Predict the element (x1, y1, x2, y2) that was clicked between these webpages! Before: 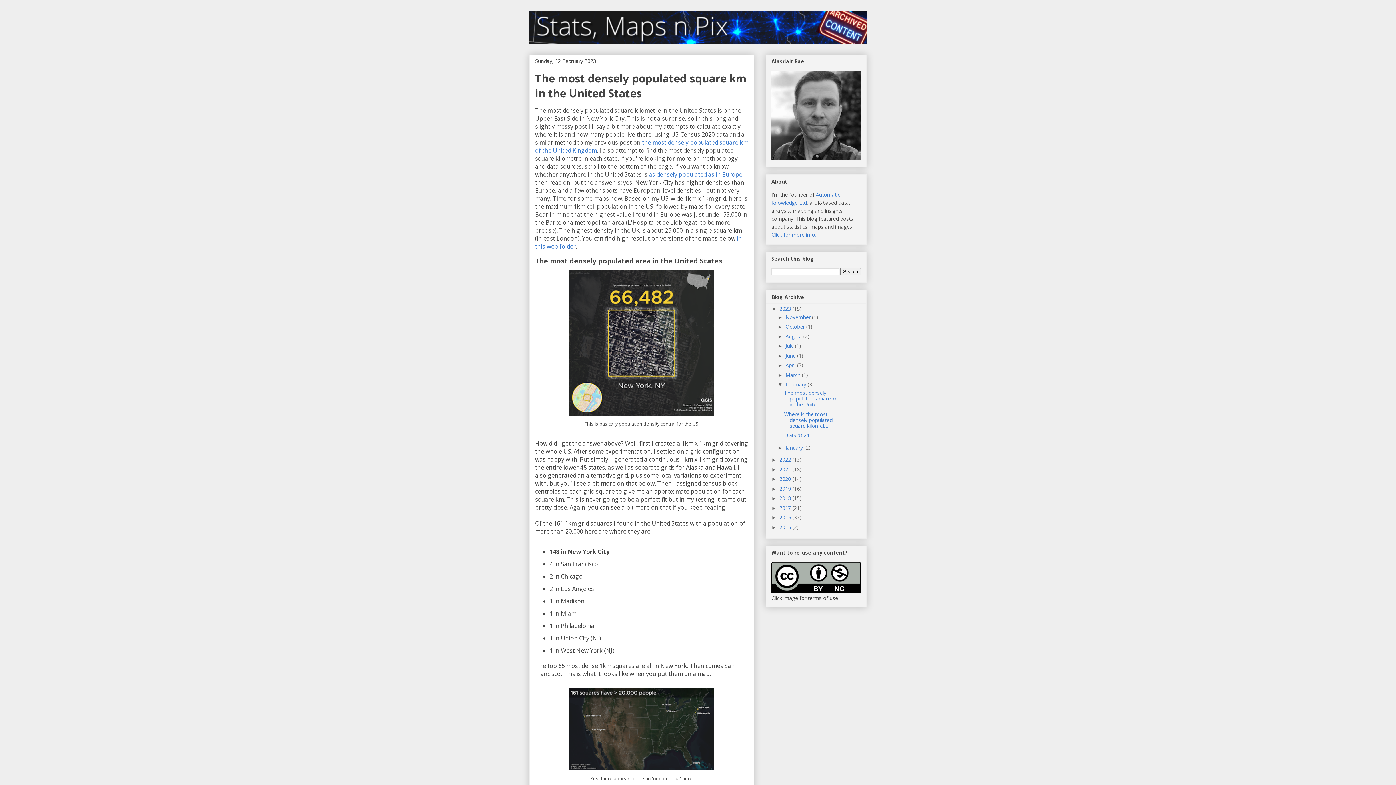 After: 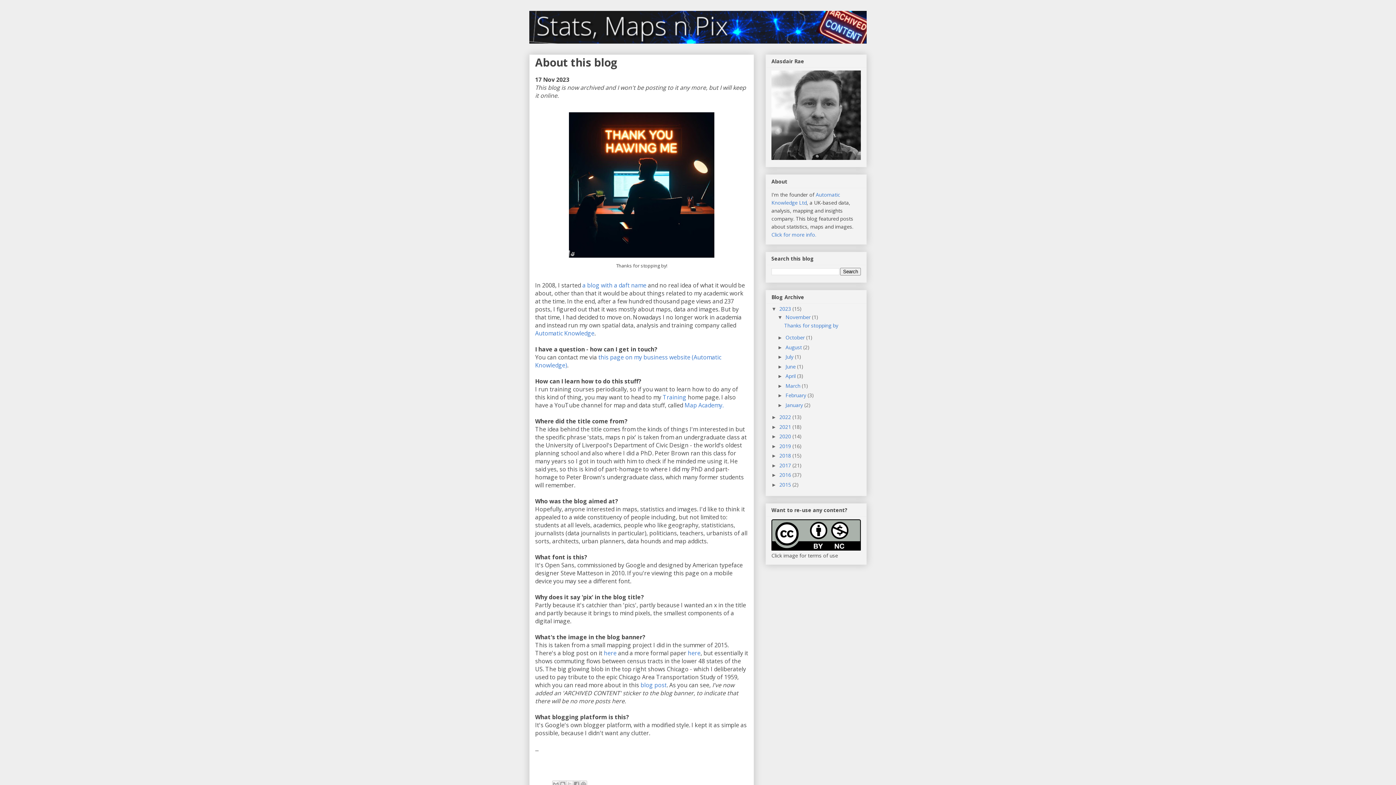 Action: label: Click for more info. bbox: (771, 231, 816, 238)